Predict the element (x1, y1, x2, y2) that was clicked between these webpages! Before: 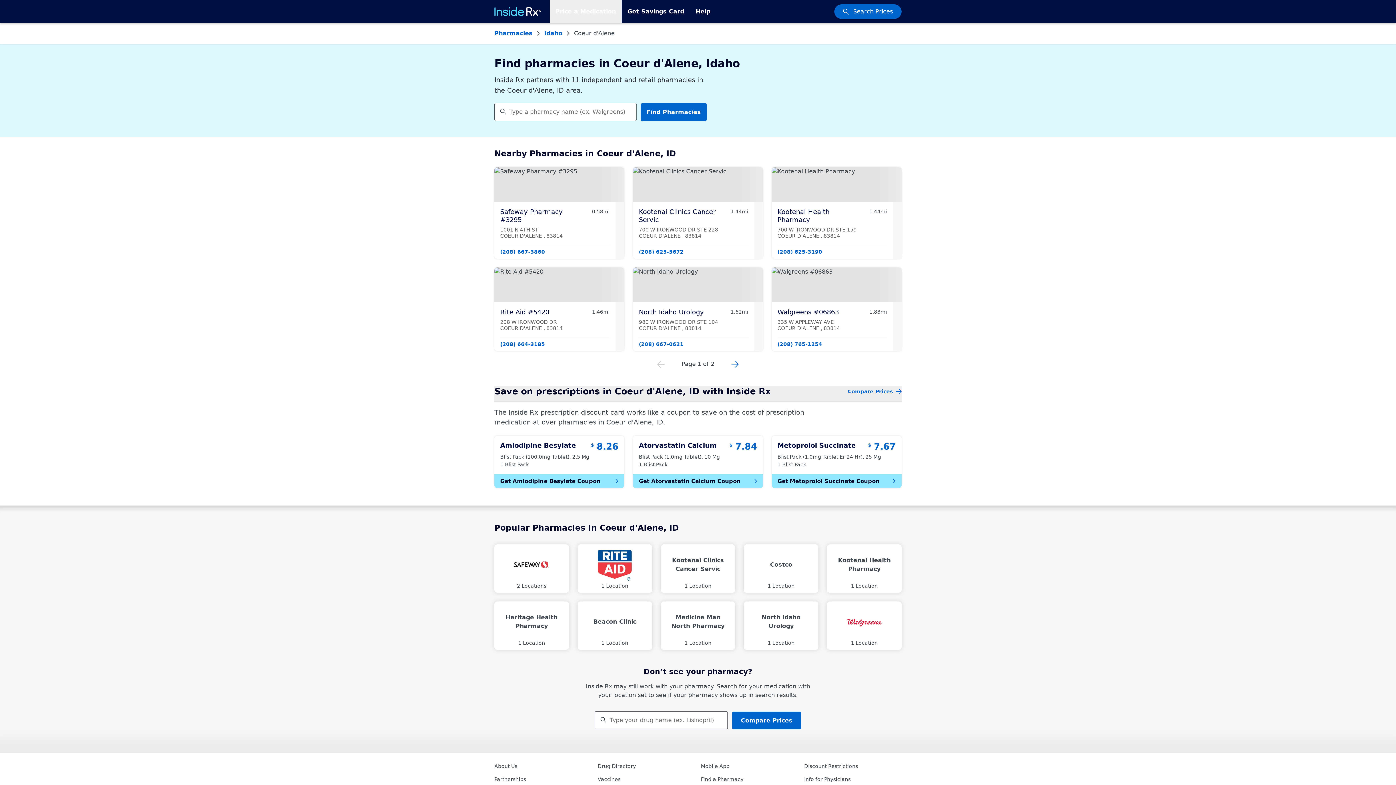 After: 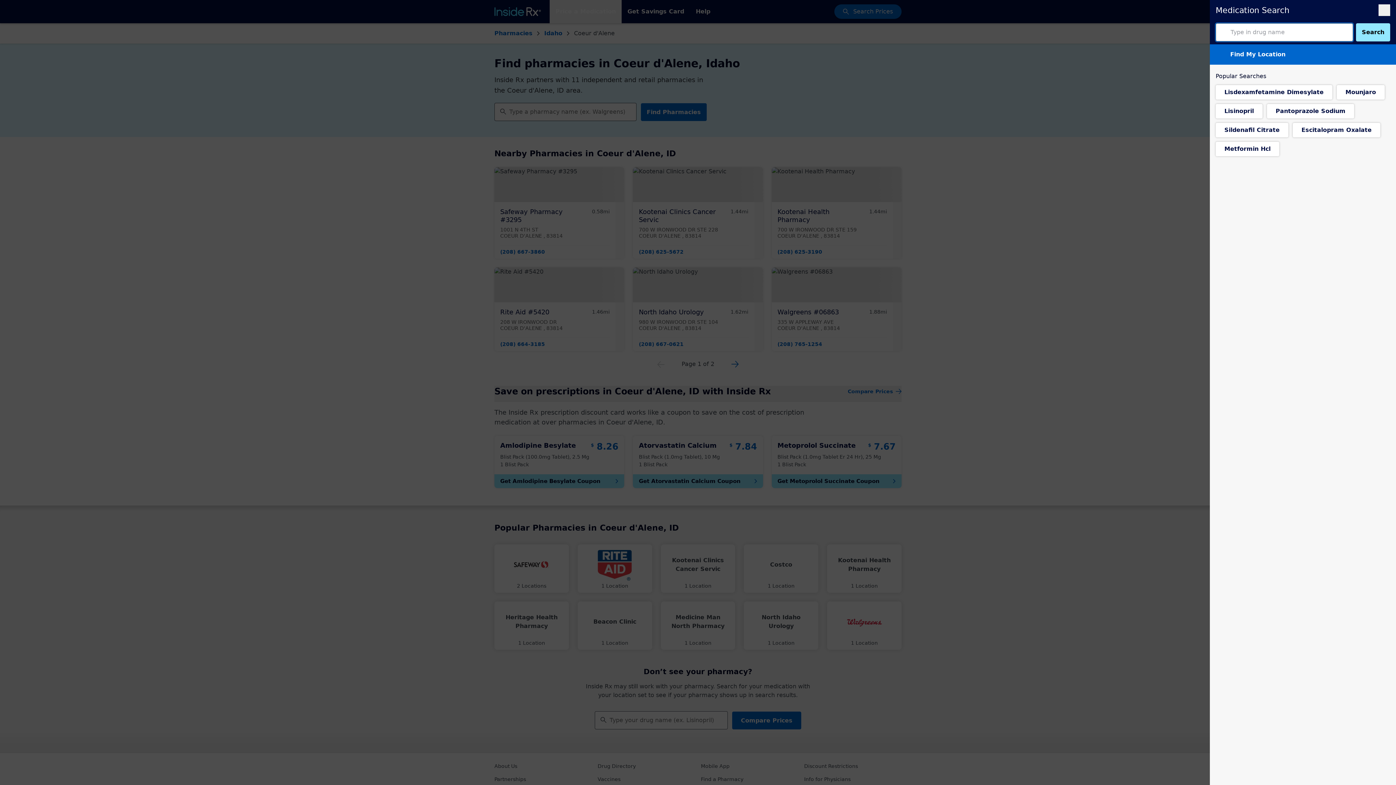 Action: label: Keyboard users hit enter to go to medication search bbox: (594, 711, 728, 729)